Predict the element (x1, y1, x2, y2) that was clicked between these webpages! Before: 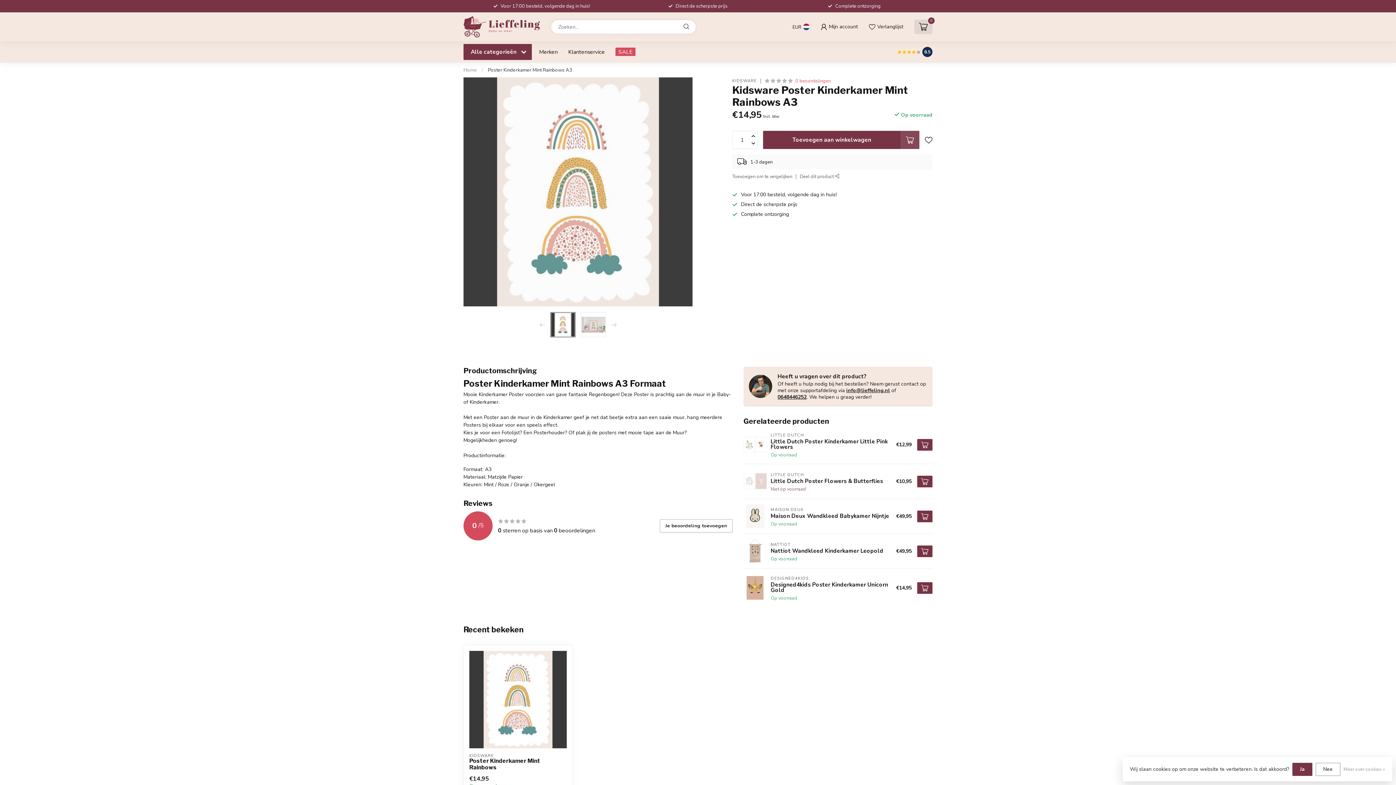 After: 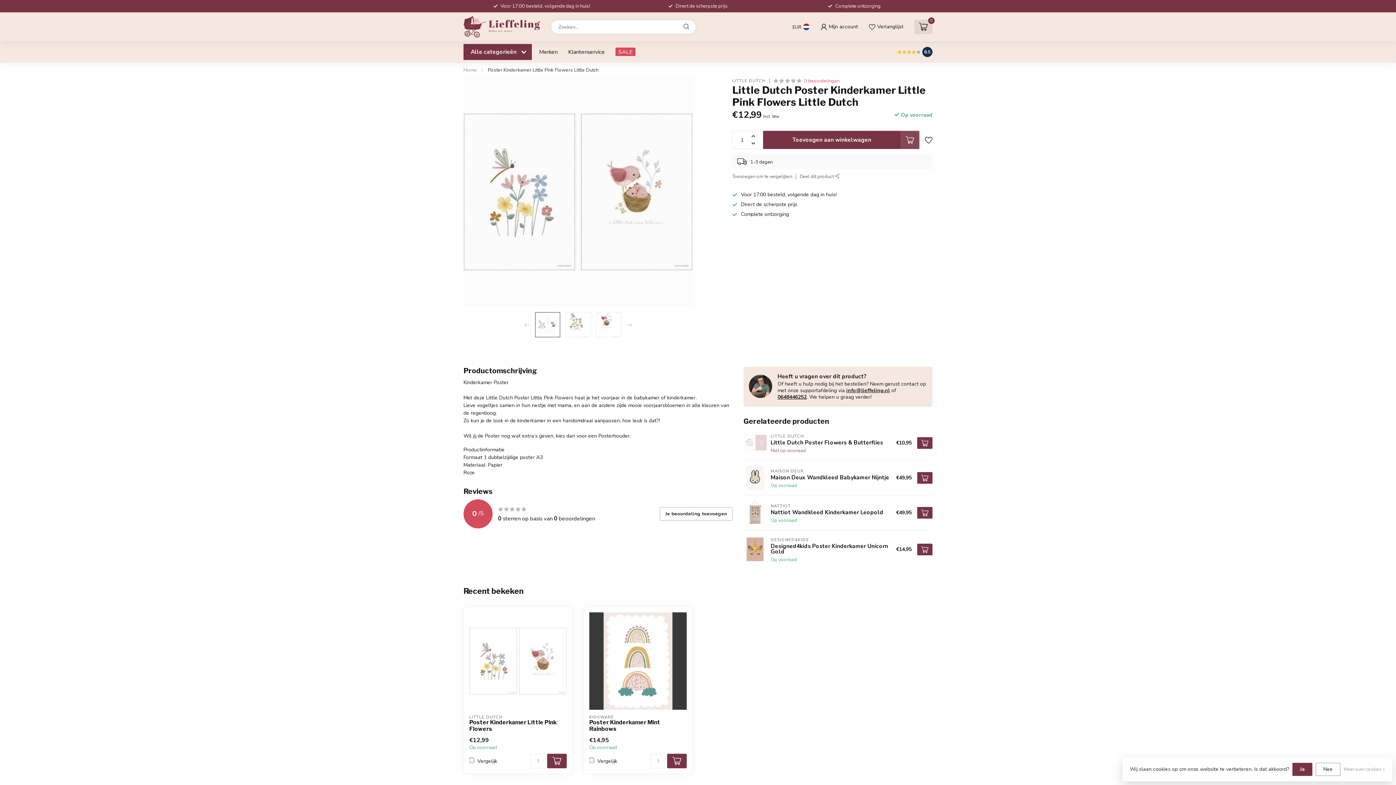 Action: label: LITTLE DUTCH
Little Dutch Poster Kinderkamer Little Pink Flowers
Op voorraad bbox: (767, 431, 896, 458)